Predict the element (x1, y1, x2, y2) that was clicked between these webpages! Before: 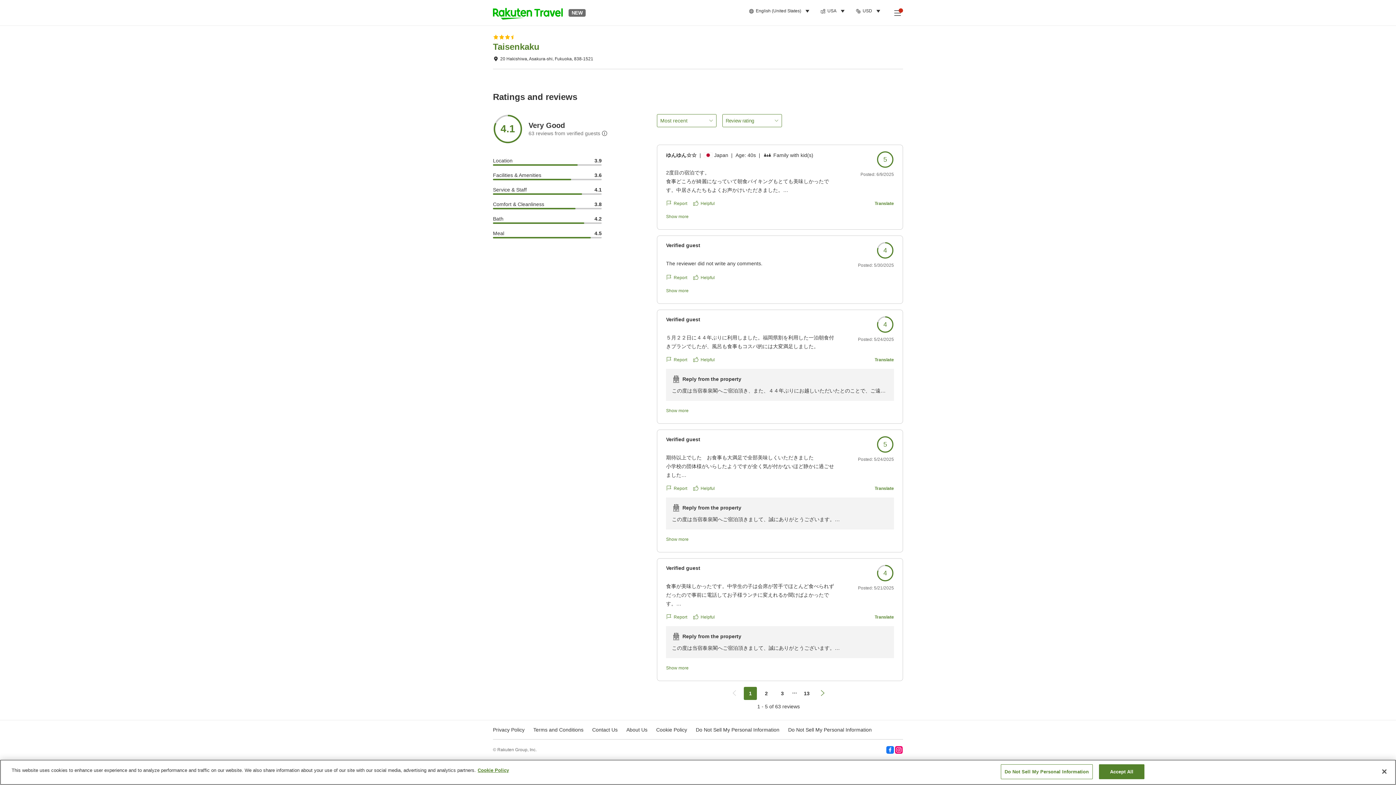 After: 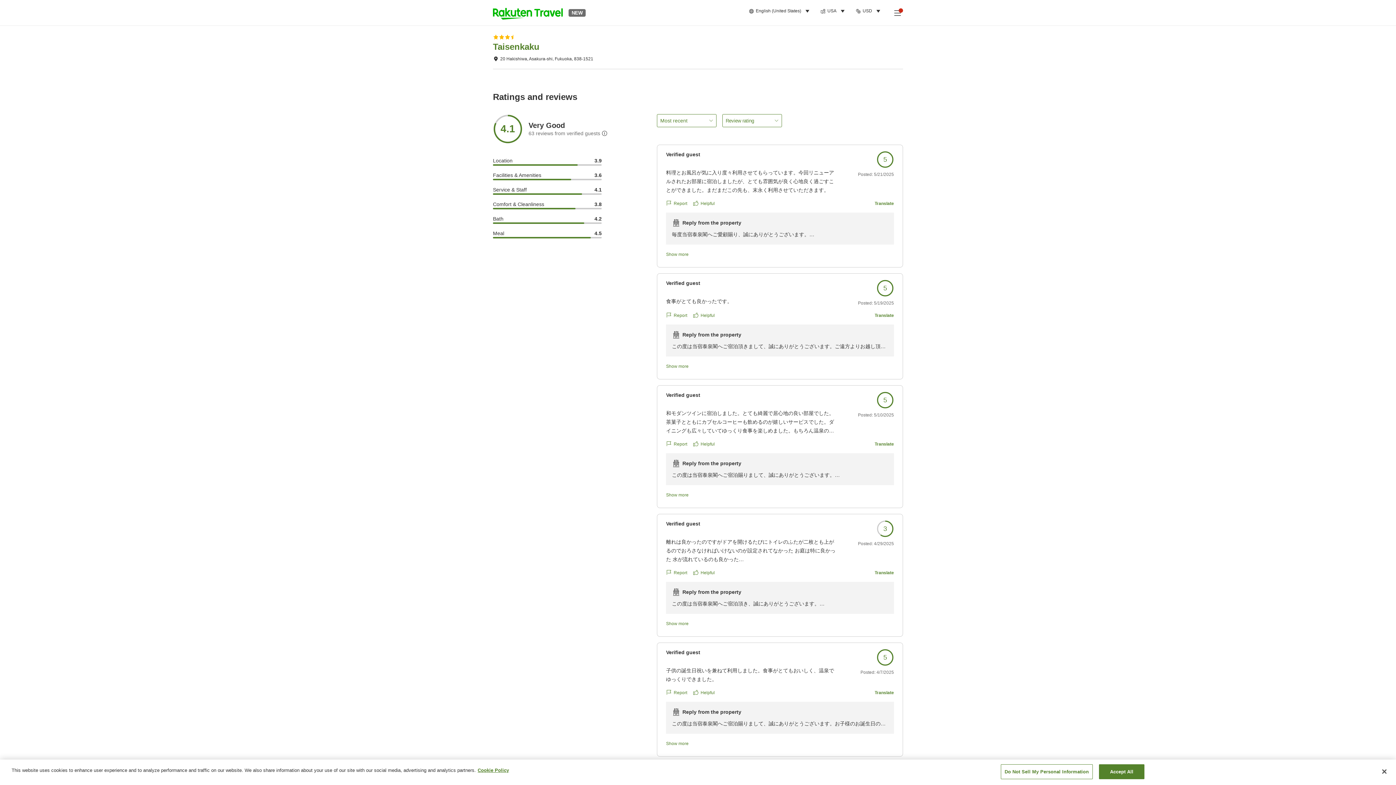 Action: bbox: (816, 687, 829, 700) label: navigationButton